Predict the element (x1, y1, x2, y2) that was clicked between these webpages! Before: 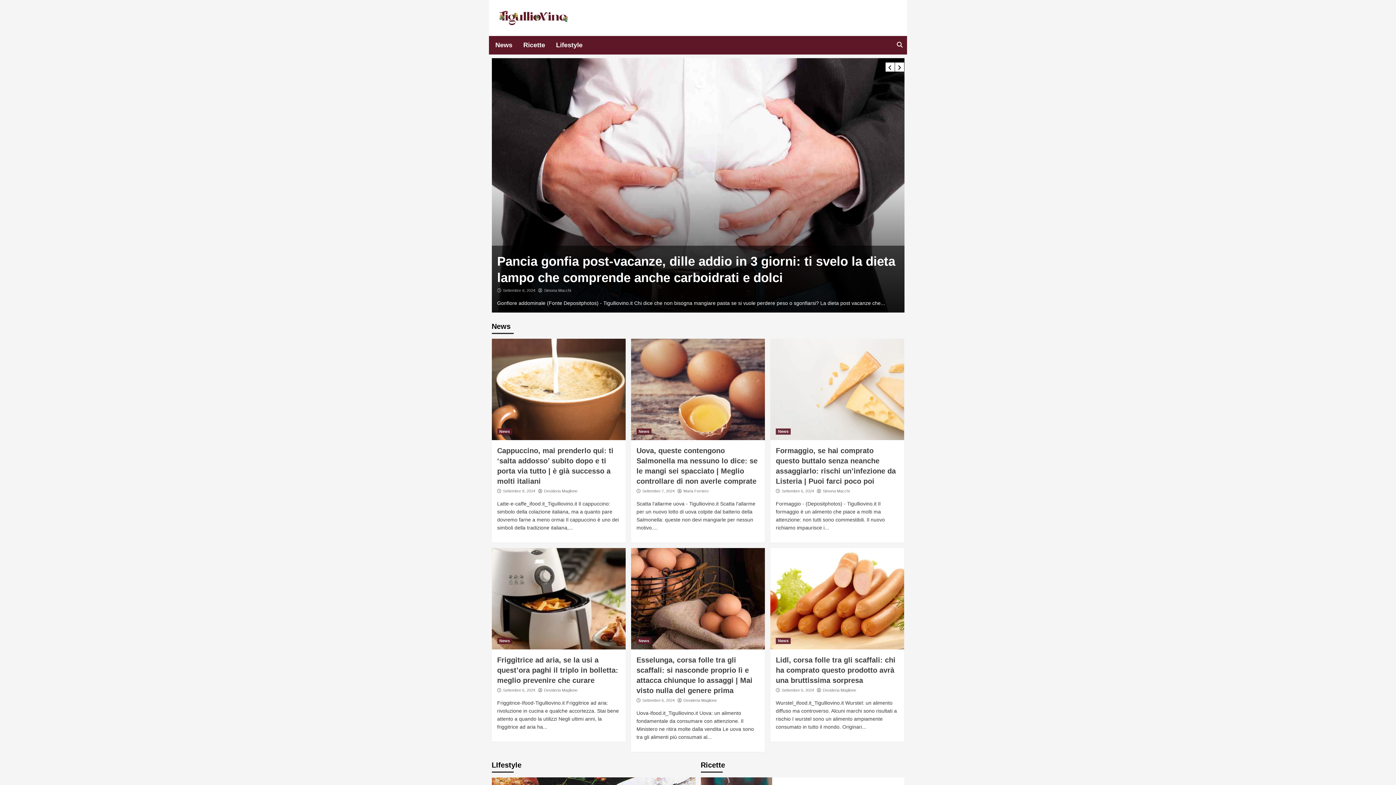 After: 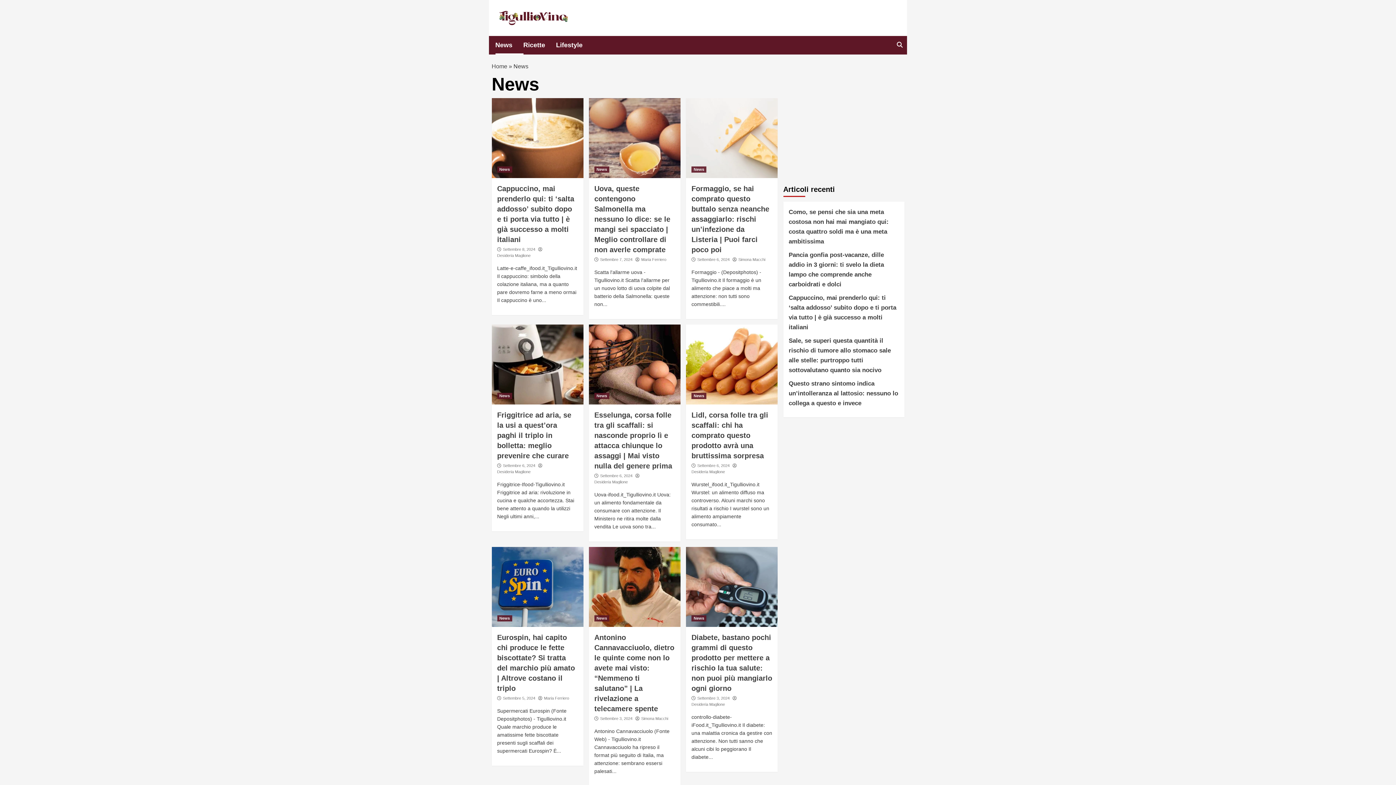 Action: label: News bbox: (776, 638, 790, 644)